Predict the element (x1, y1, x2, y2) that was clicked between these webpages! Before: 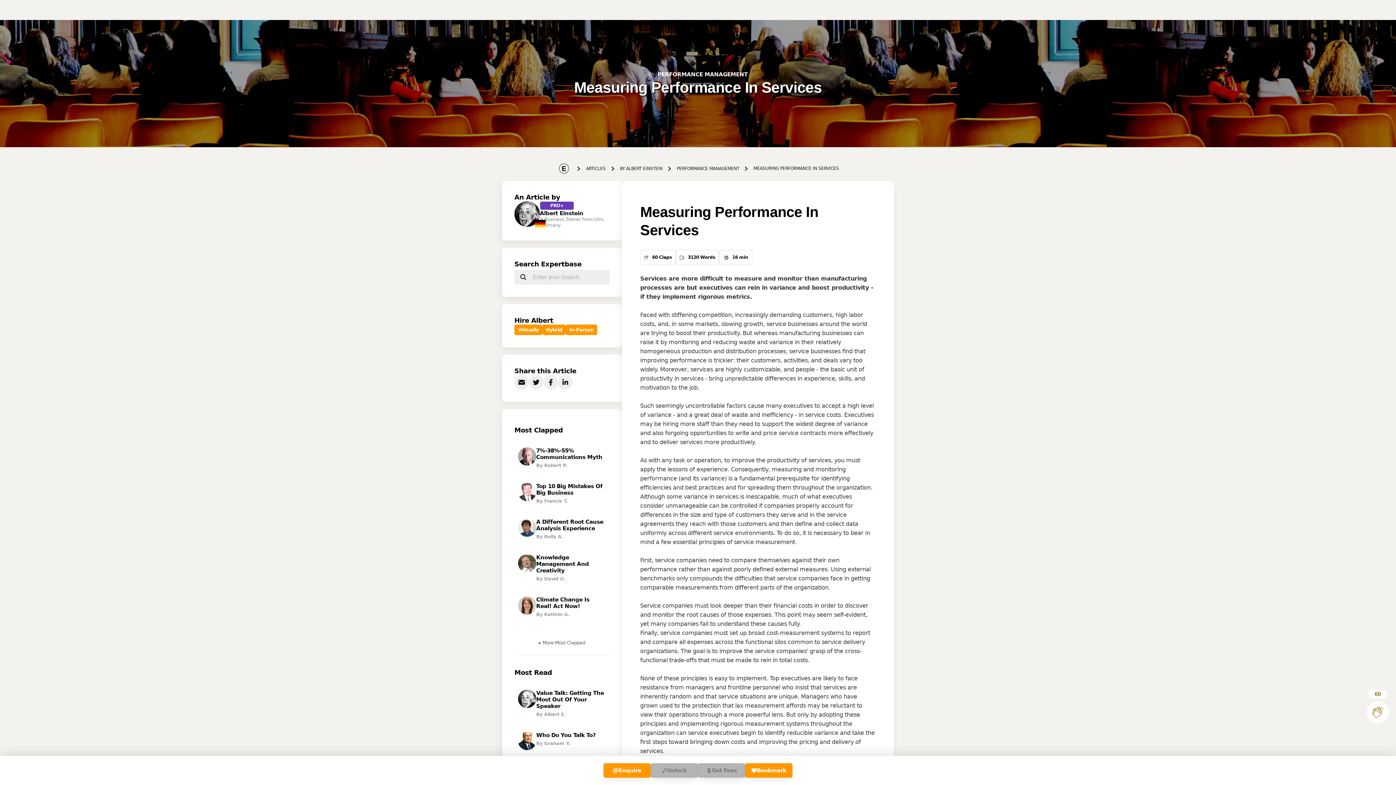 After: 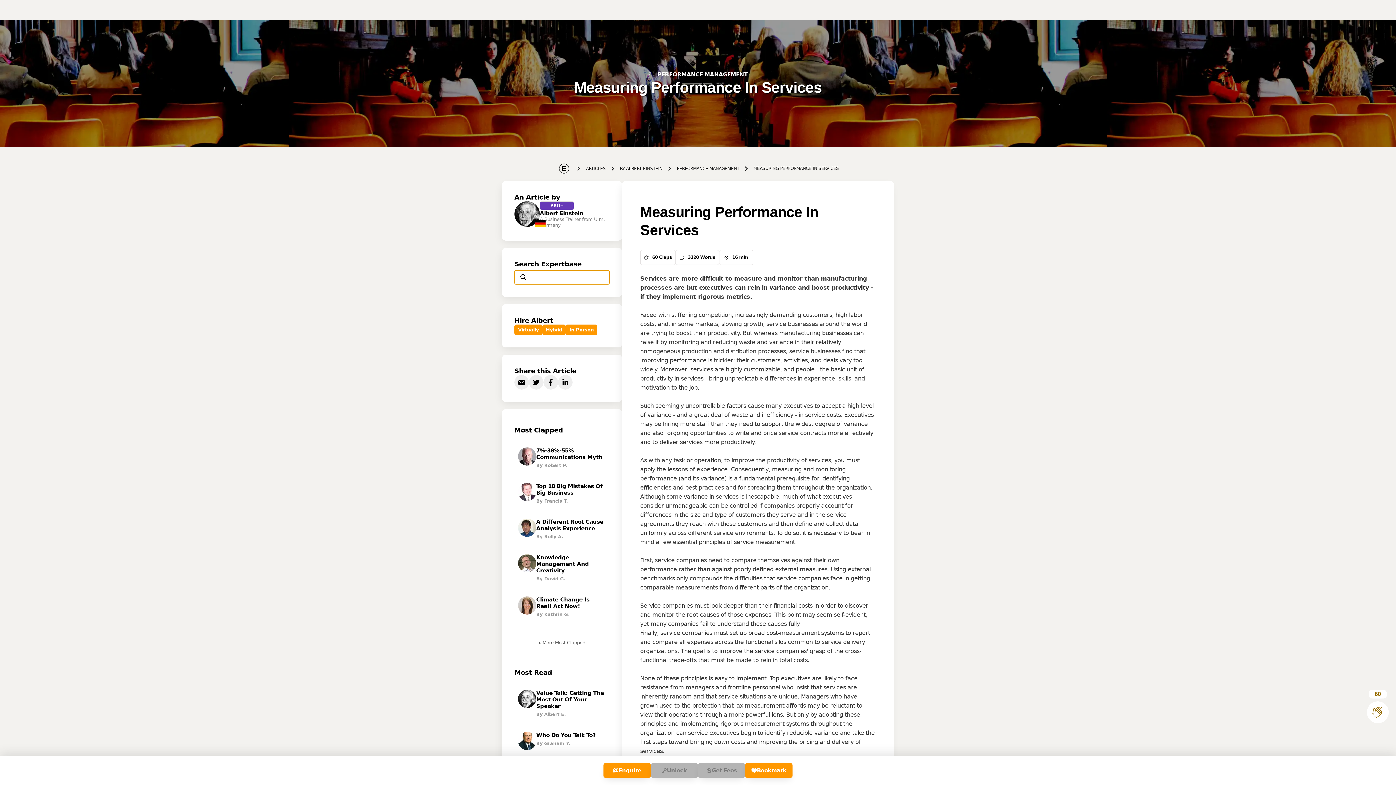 Action: bbox: (520, 274, 529, 280)